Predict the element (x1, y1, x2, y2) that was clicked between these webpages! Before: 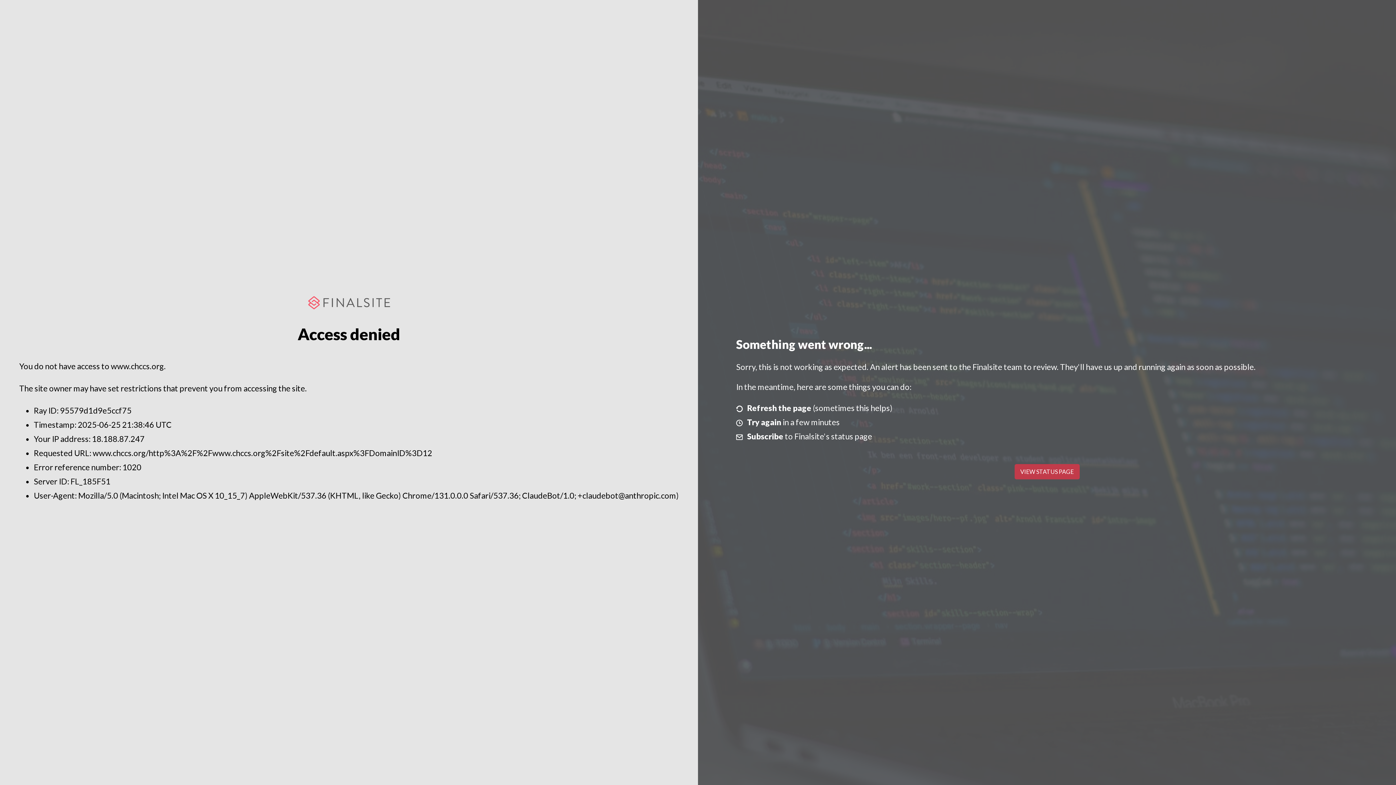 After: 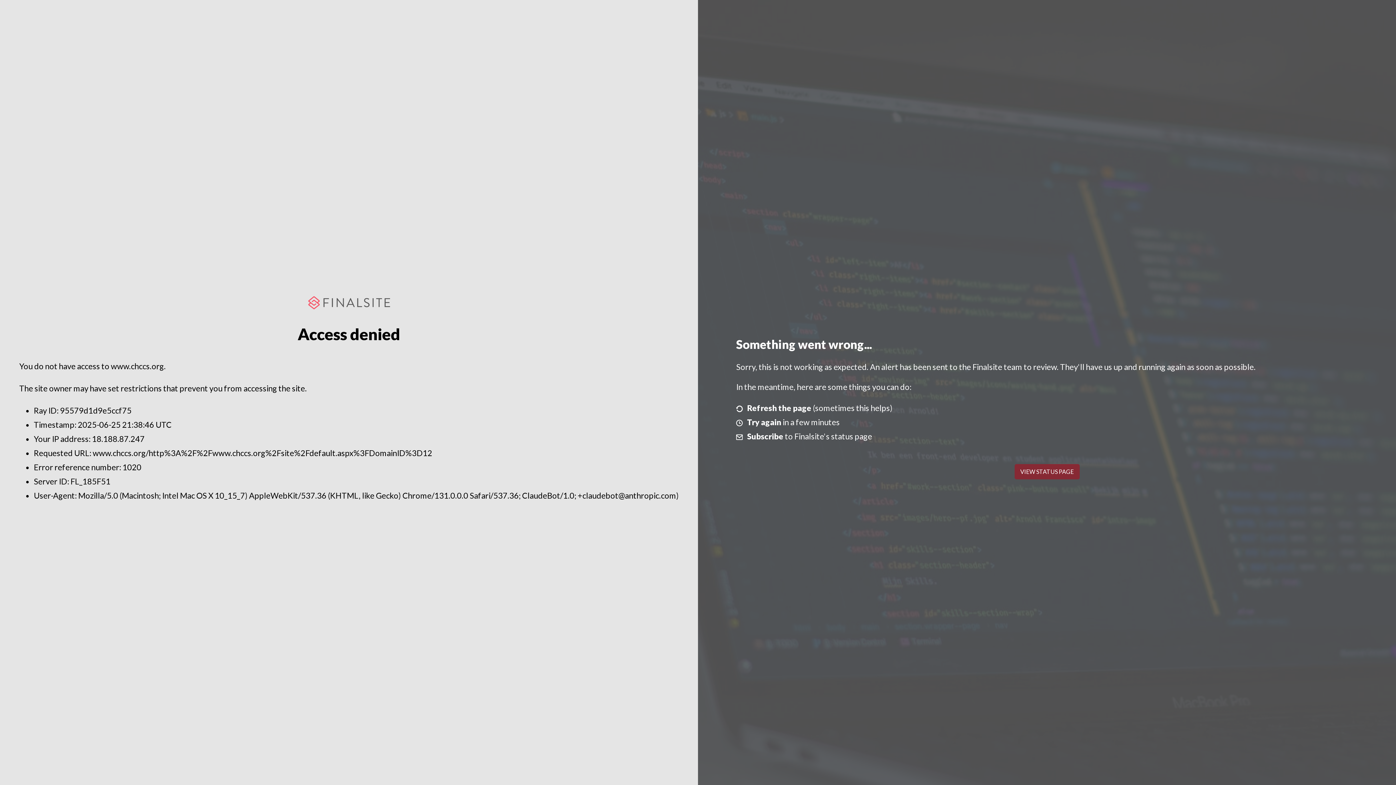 Action: bbox: (1014, 464, 1079, 479) label: VIEW STATUS PAGE